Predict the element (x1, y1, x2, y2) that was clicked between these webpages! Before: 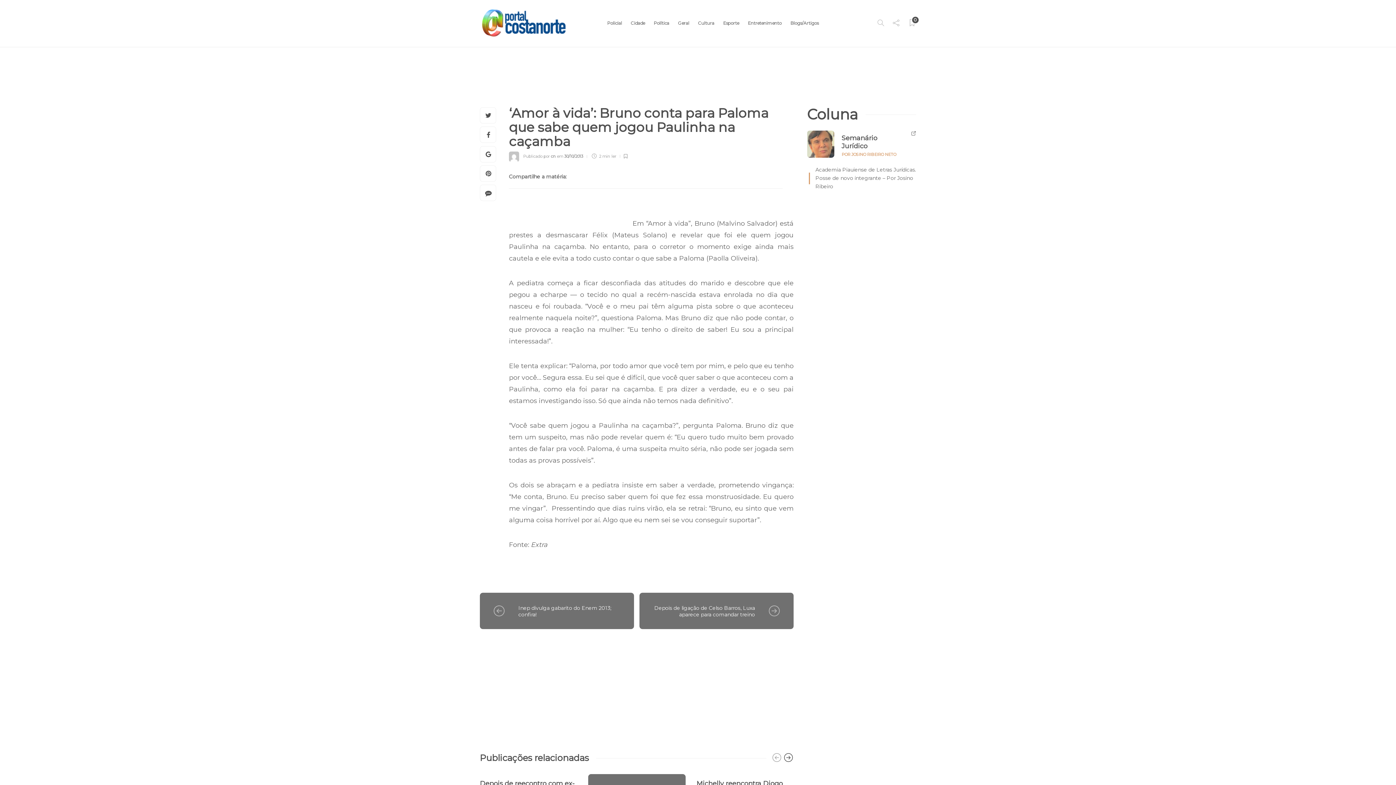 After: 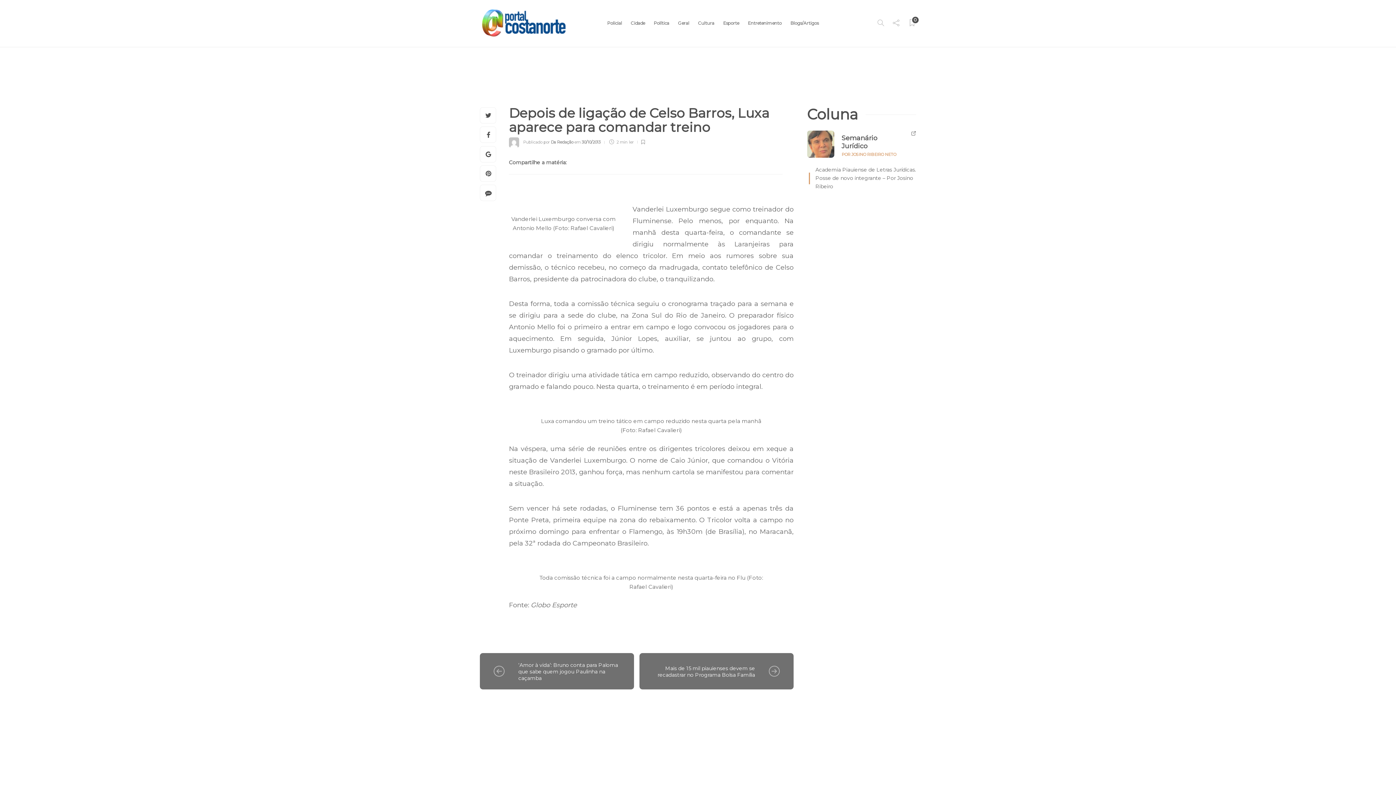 Action: bbox: (755, 562, 793, 576)